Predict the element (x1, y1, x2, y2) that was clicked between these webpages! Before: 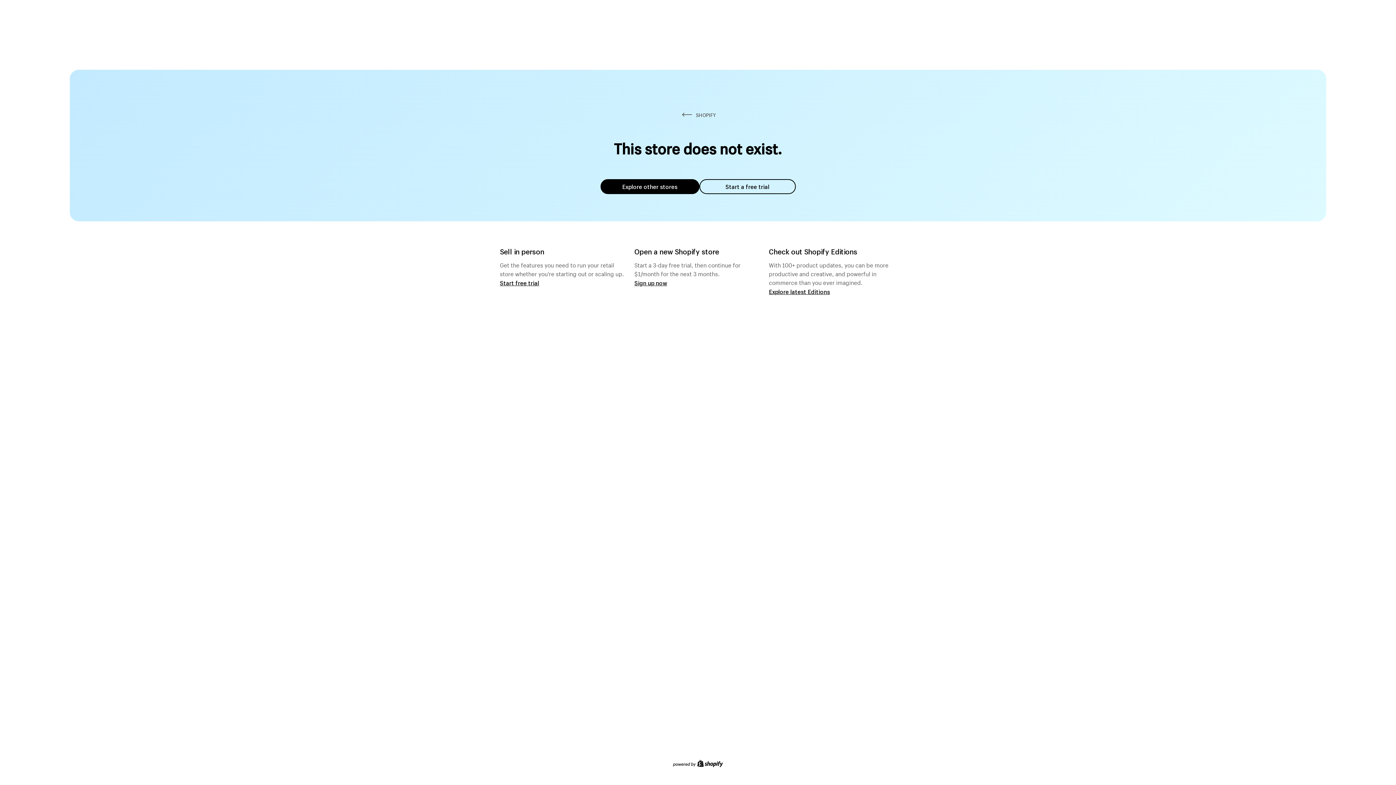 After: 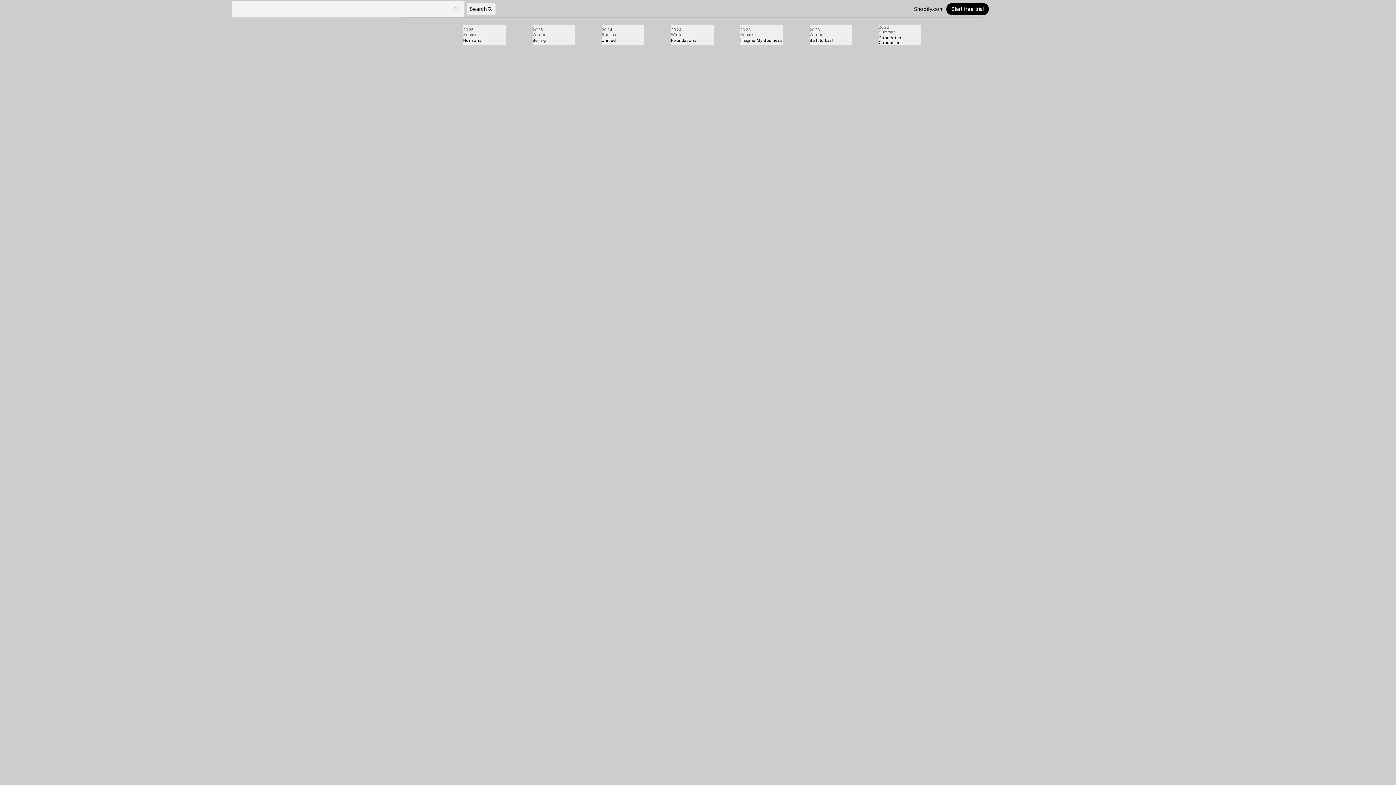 Action: label: Explore latest Editions bbox: (769, 287, 830, 295)